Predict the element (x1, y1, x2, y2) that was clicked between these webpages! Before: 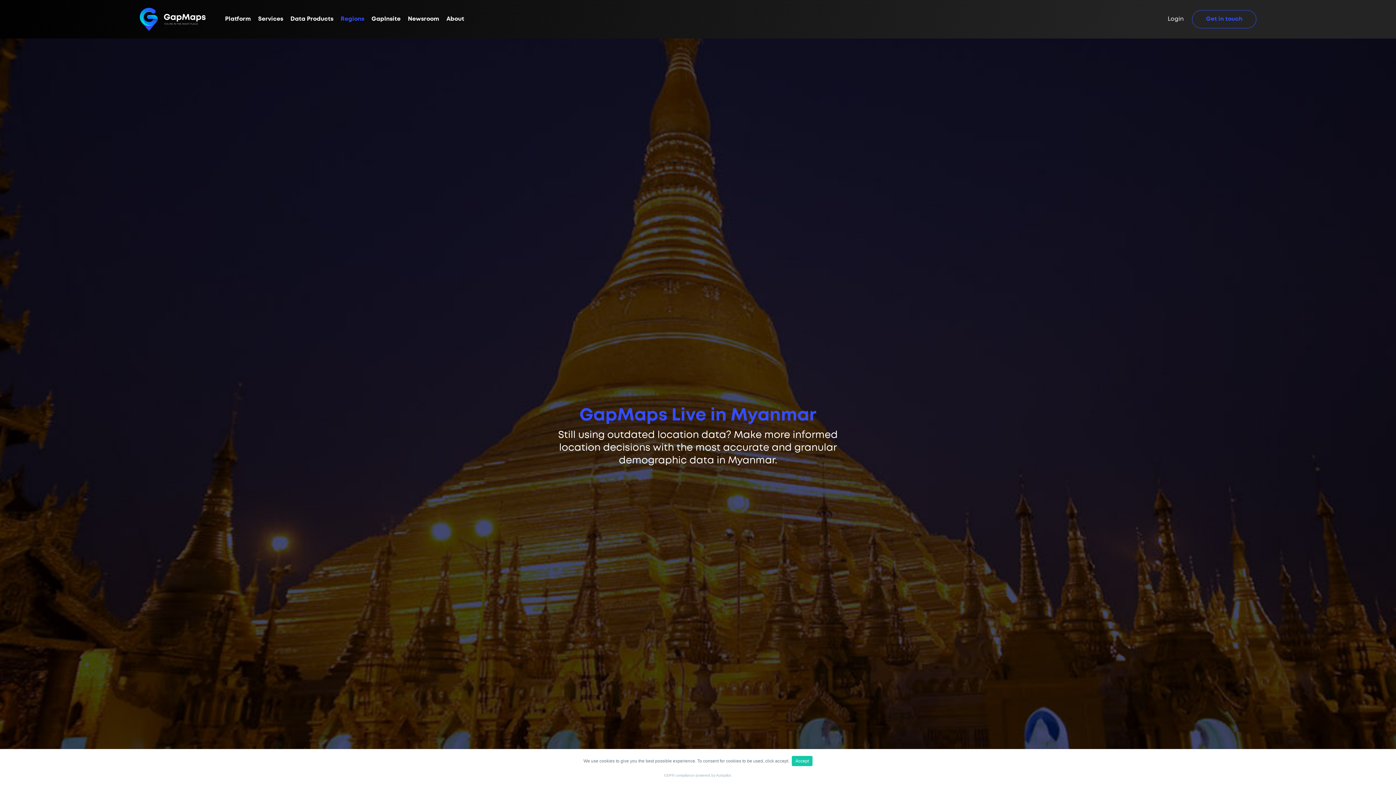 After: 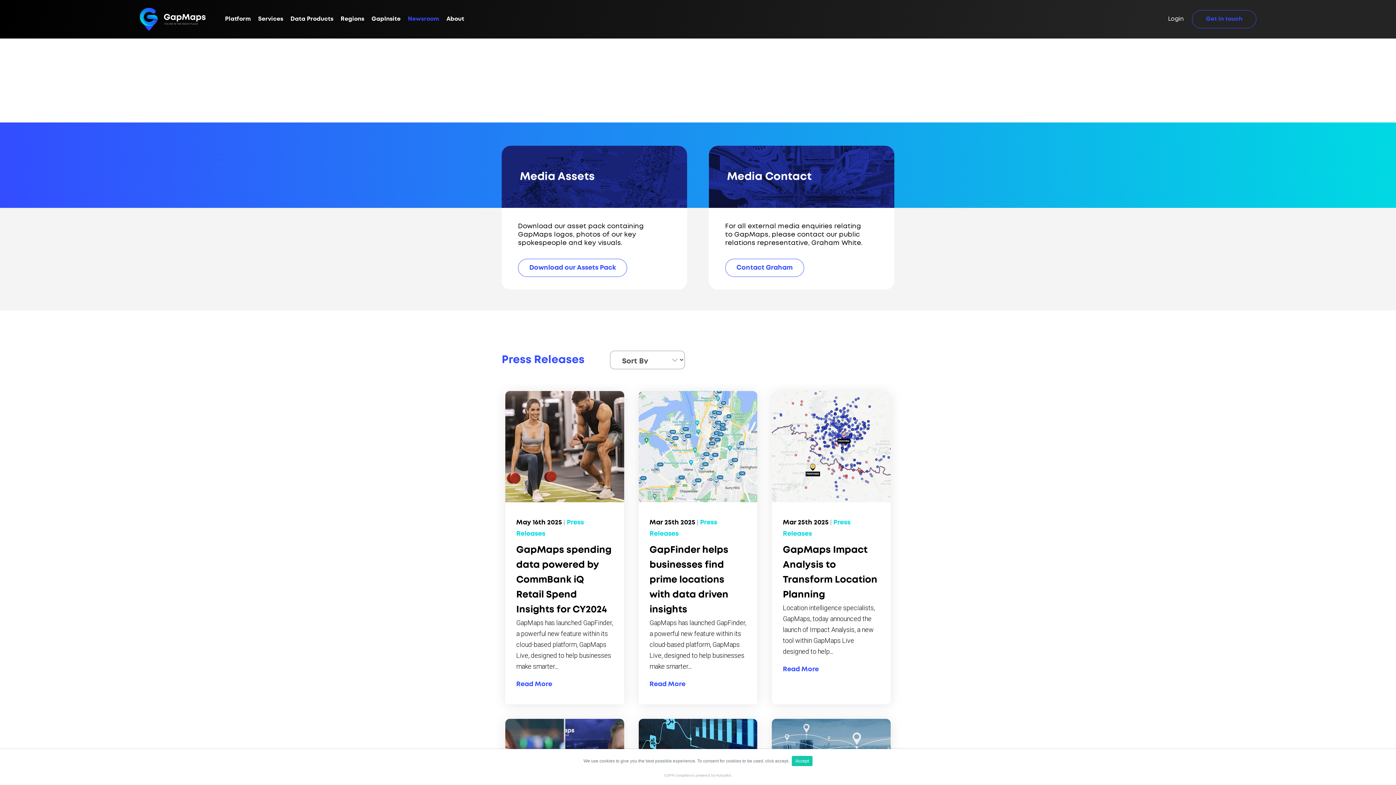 Action: bbox: (408, 16, 439, 21) label: Newsroom